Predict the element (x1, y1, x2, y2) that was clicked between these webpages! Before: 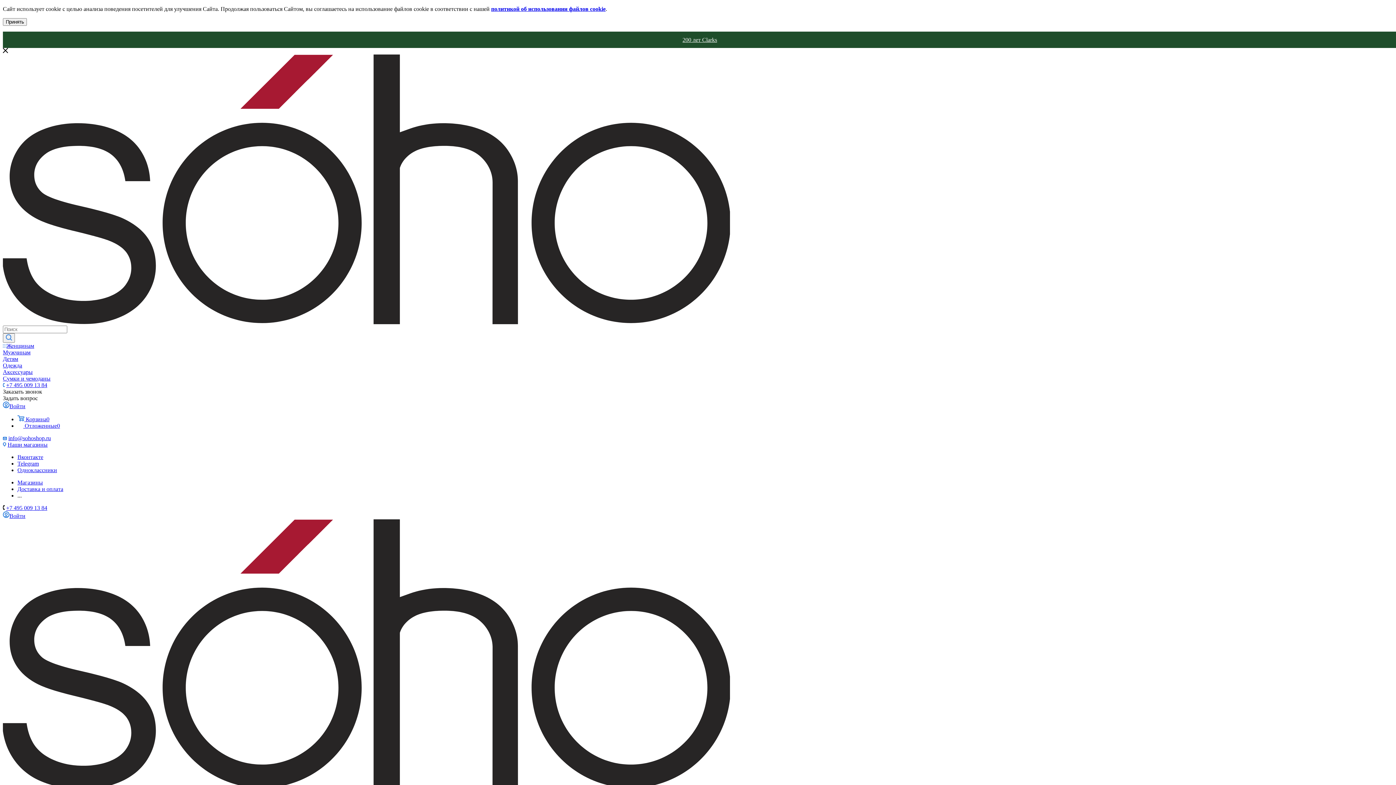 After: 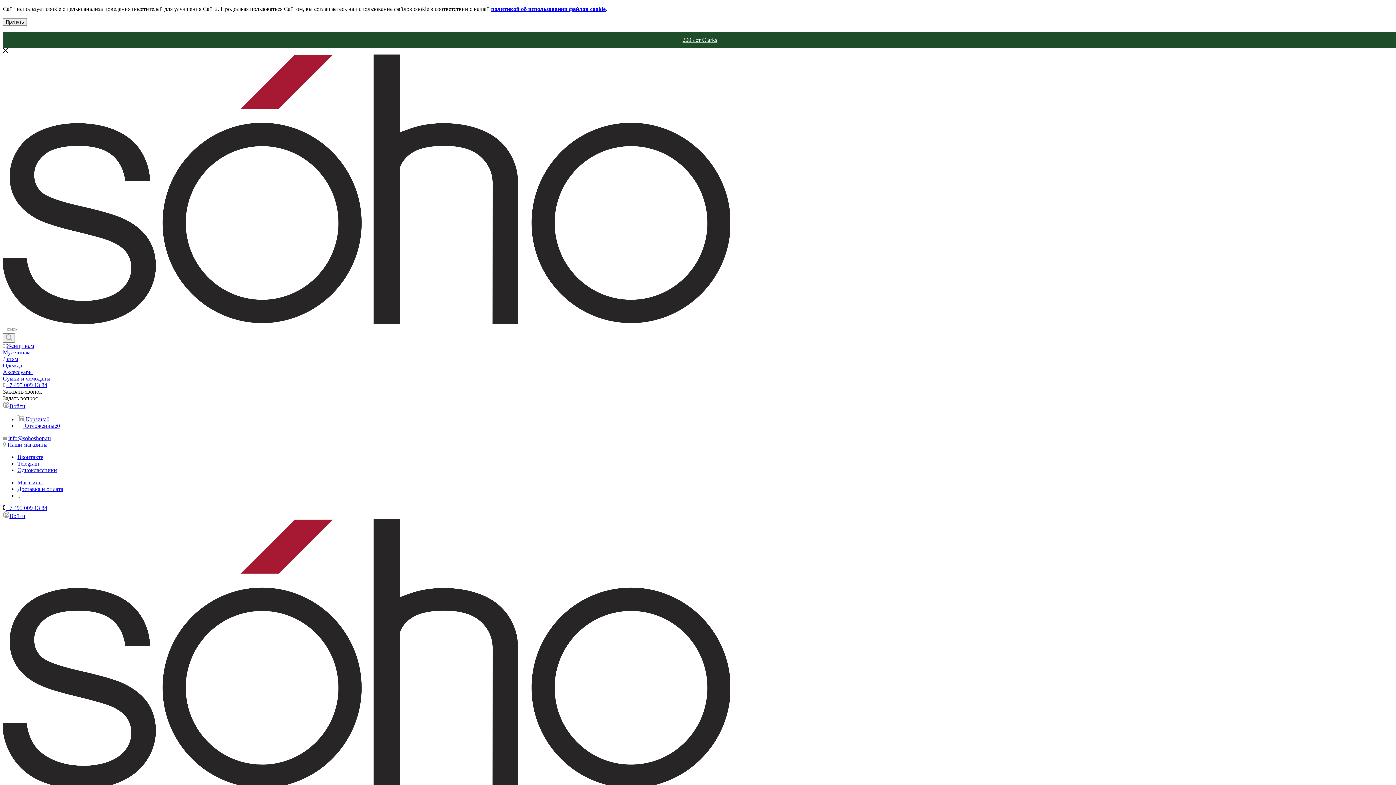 Action: label: Женщинам bbox: (2, 342, 1393, 349)